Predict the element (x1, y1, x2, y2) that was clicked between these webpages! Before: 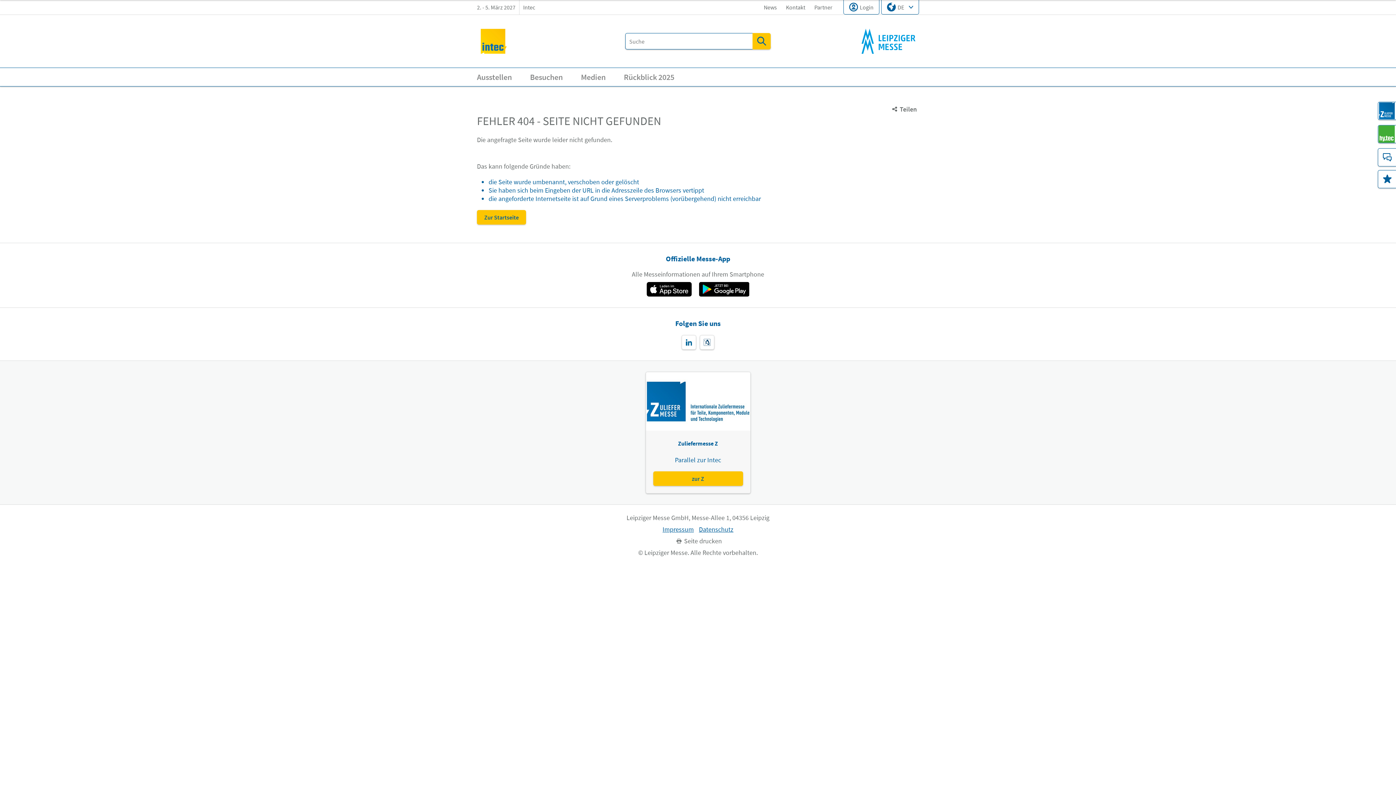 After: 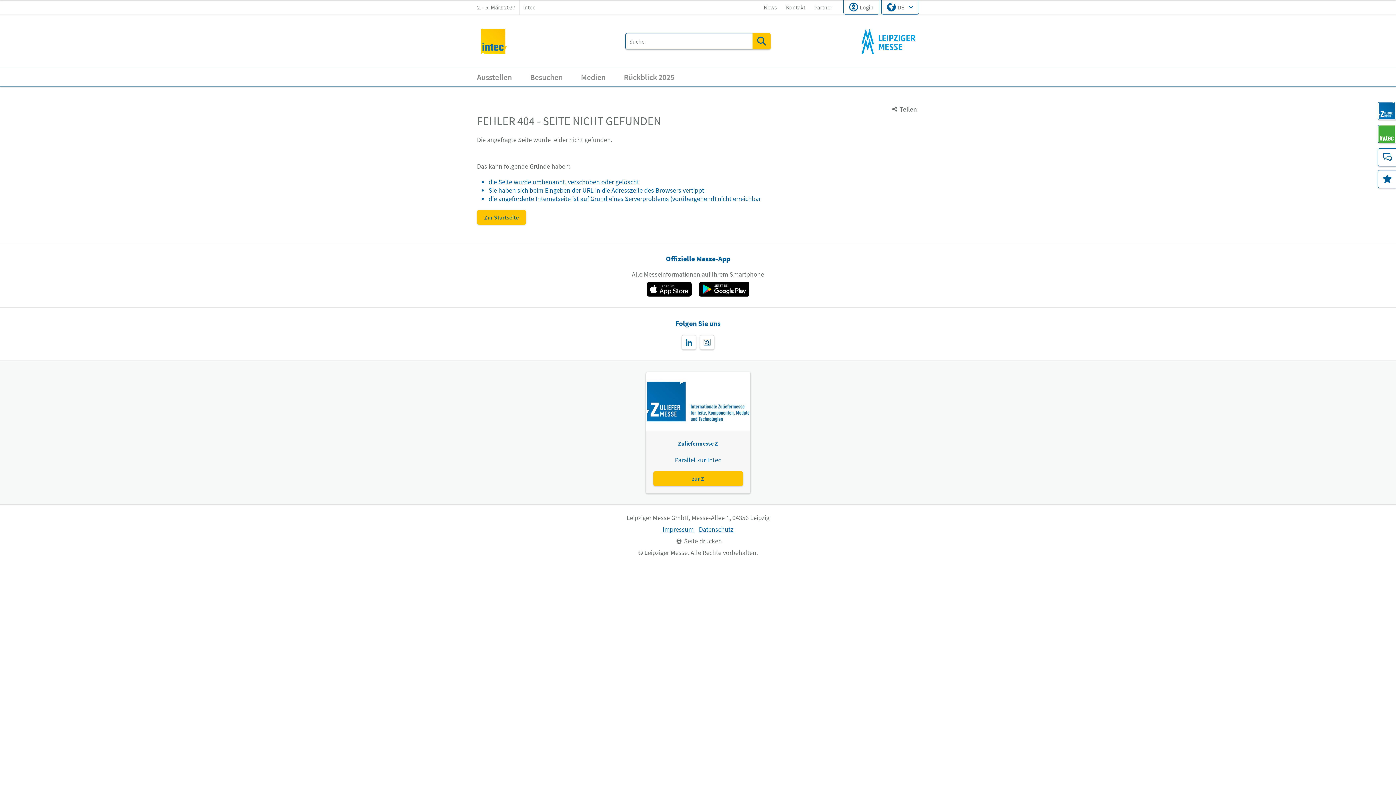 Action: bbox: (647, 282, 691, 296)